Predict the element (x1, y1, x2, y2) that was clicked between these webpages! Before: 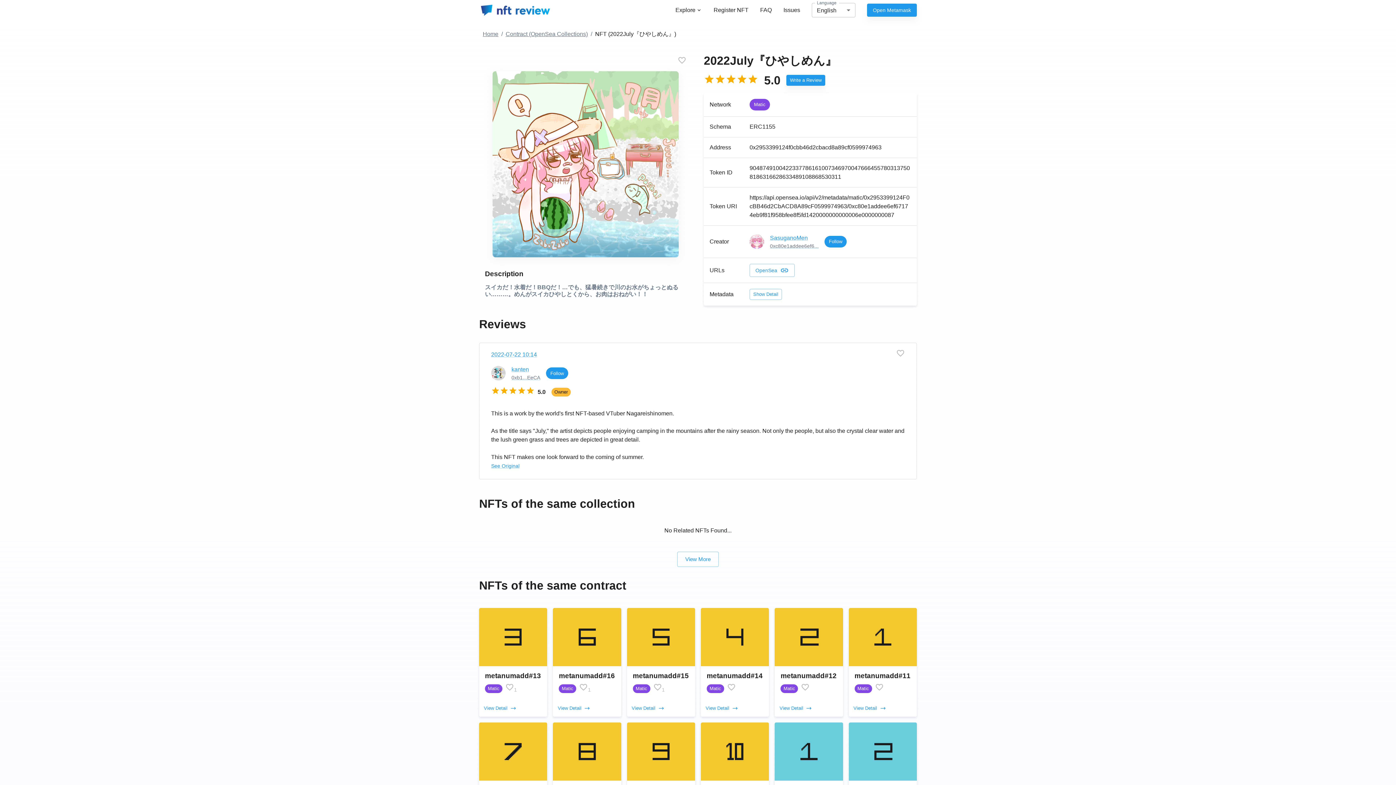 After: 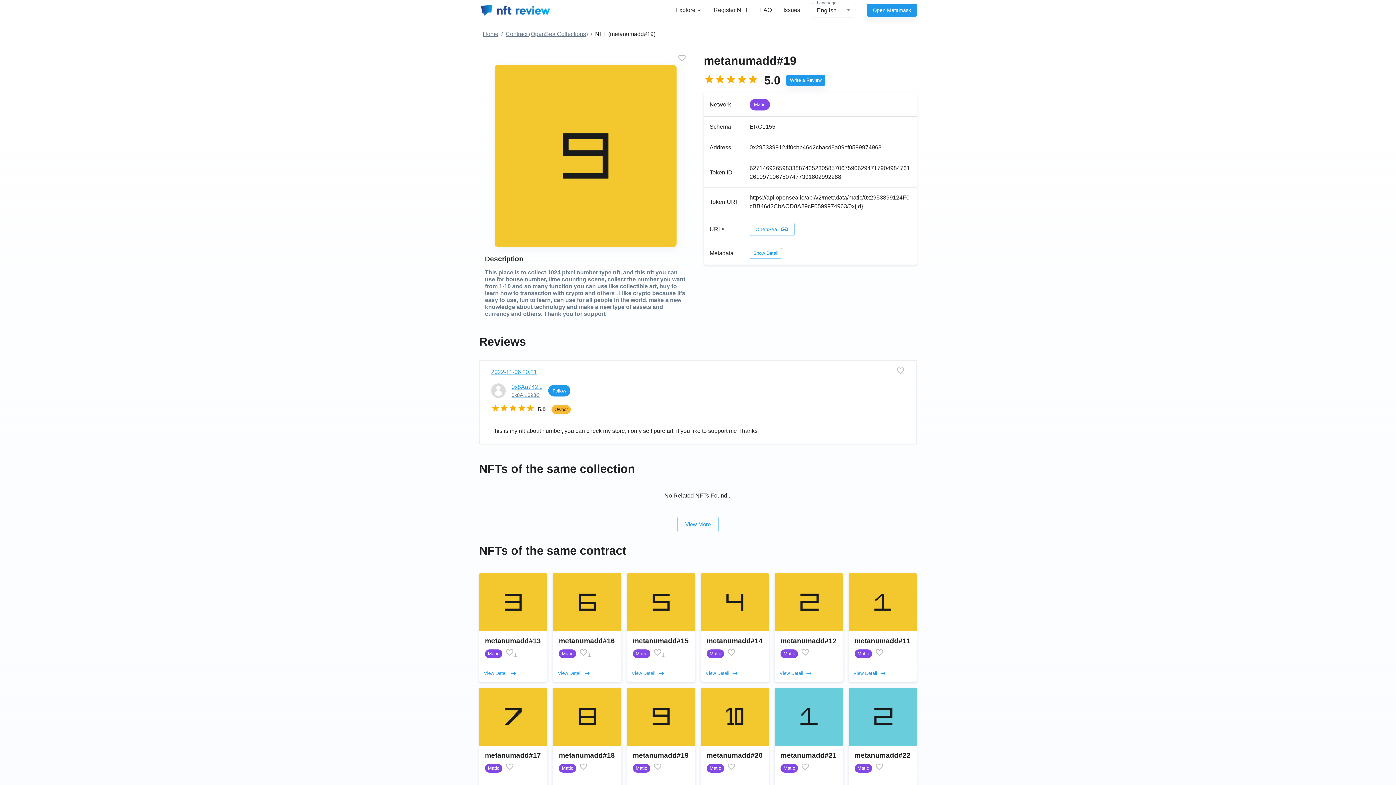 Action: label: metanumadd#19
Matic
View Detail bbox: (627, 722, 695, 831)